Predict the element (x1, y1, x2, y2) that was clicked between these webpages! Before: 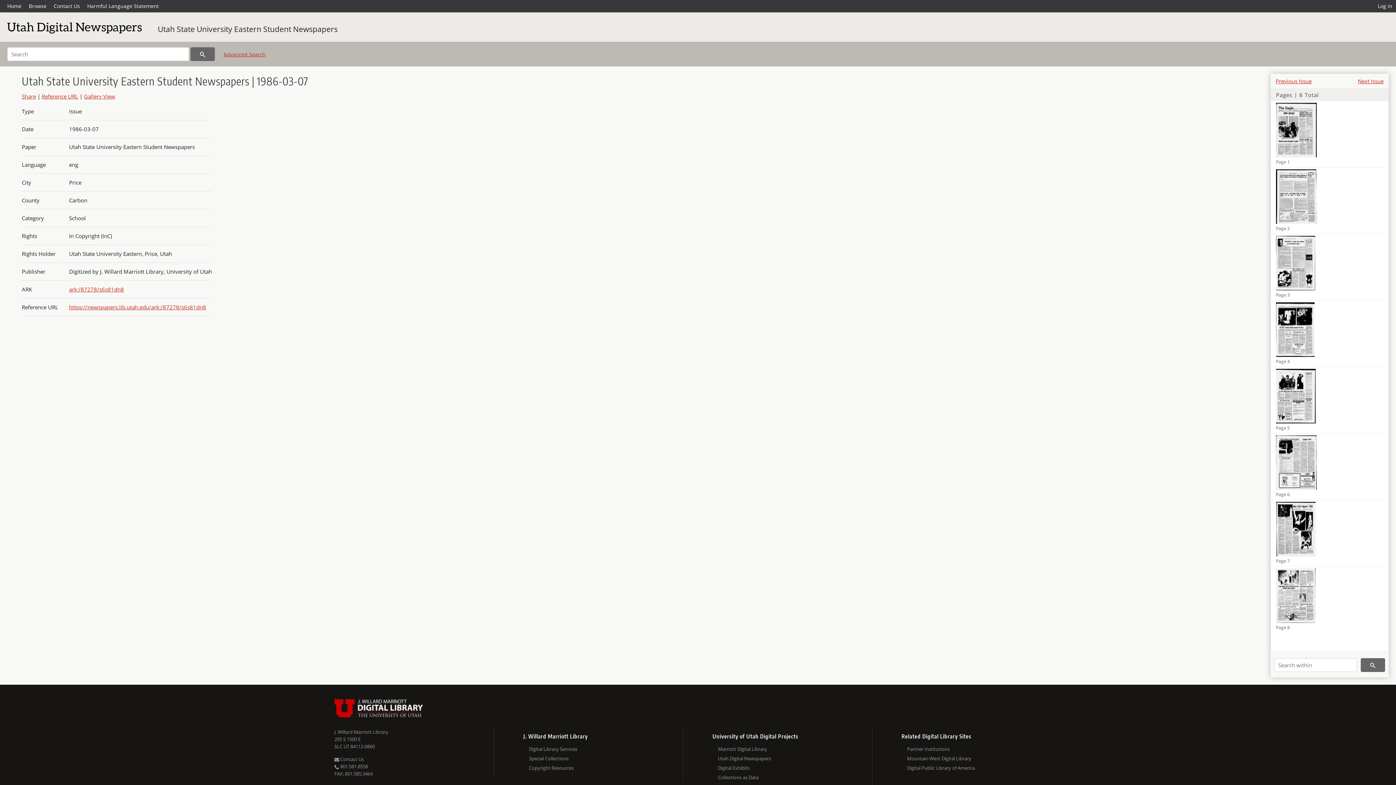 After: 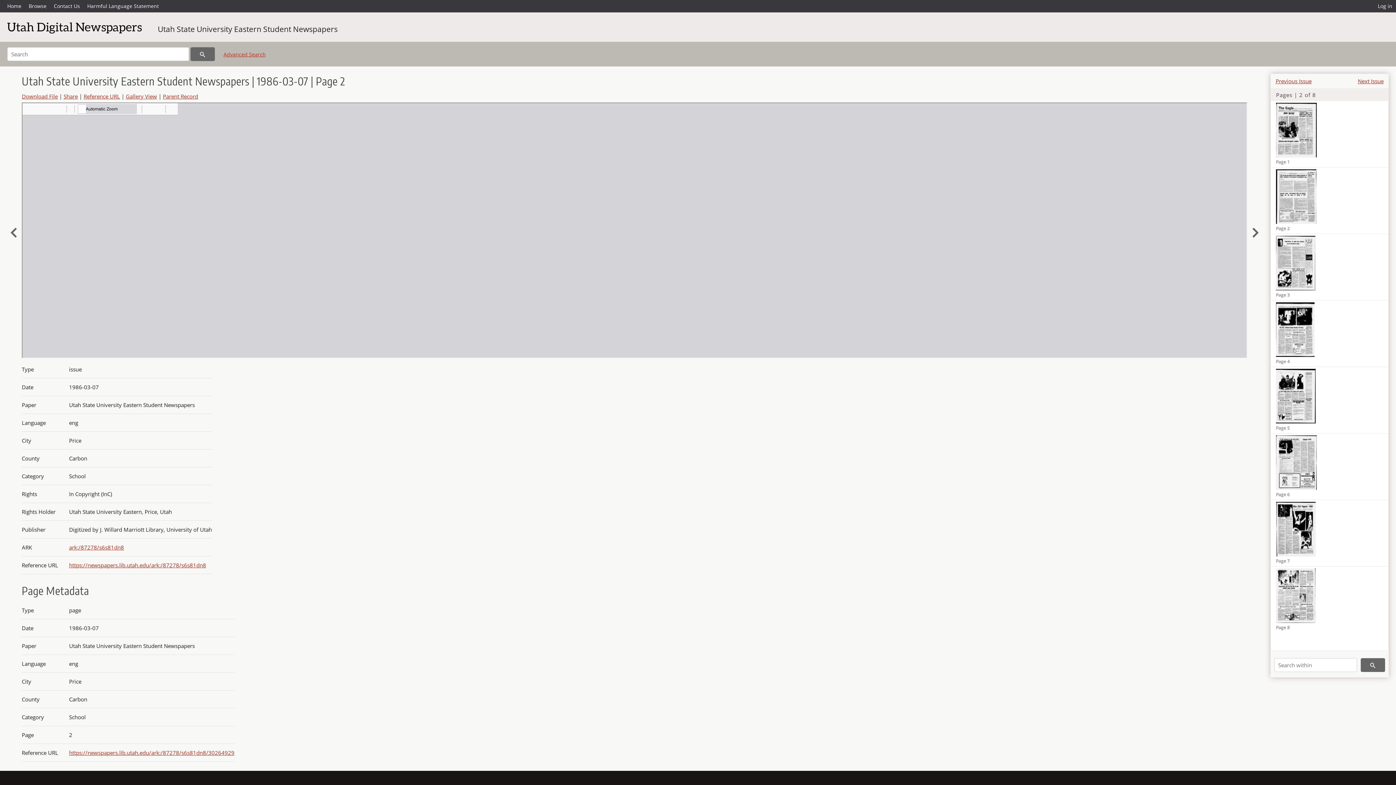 Action: bbox: (1271, 167, 1388, 233) label: Page 2